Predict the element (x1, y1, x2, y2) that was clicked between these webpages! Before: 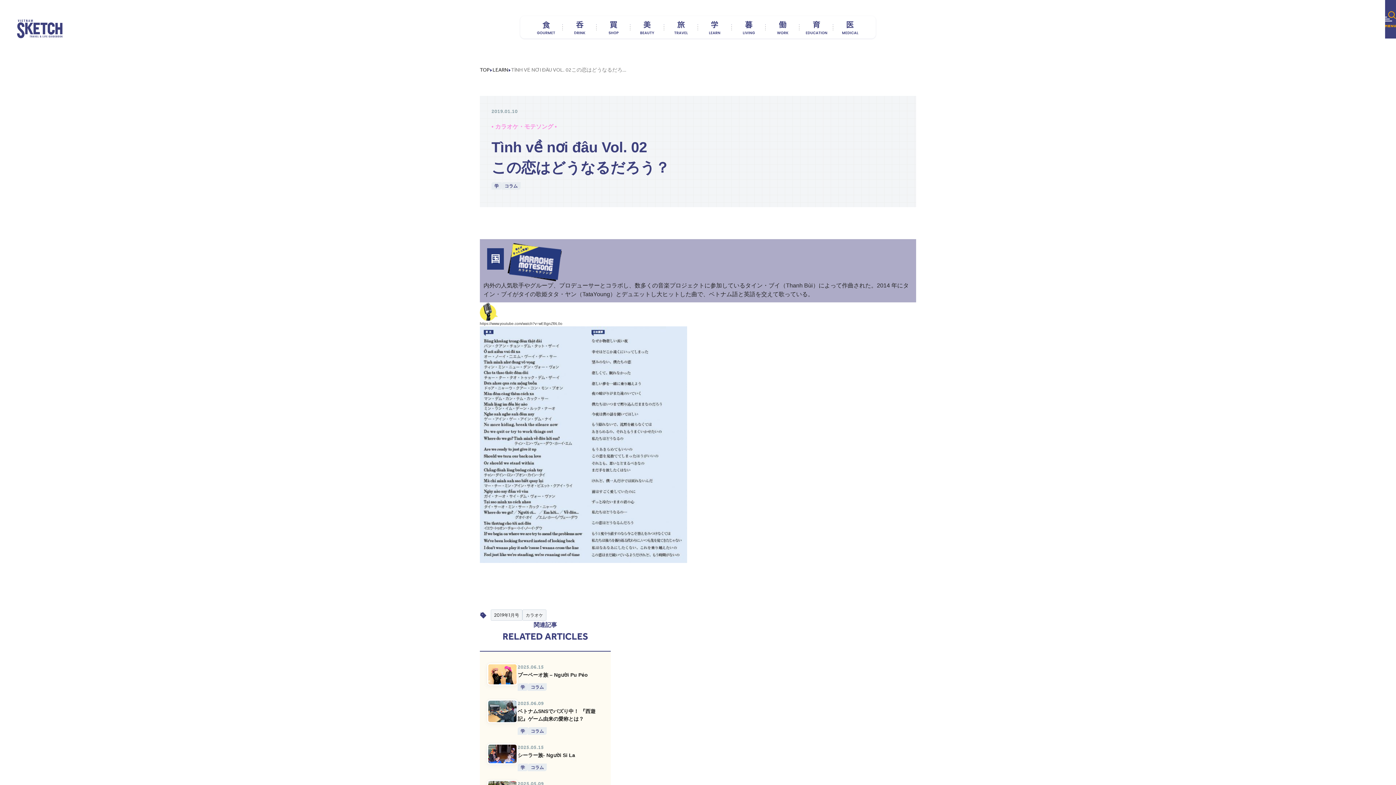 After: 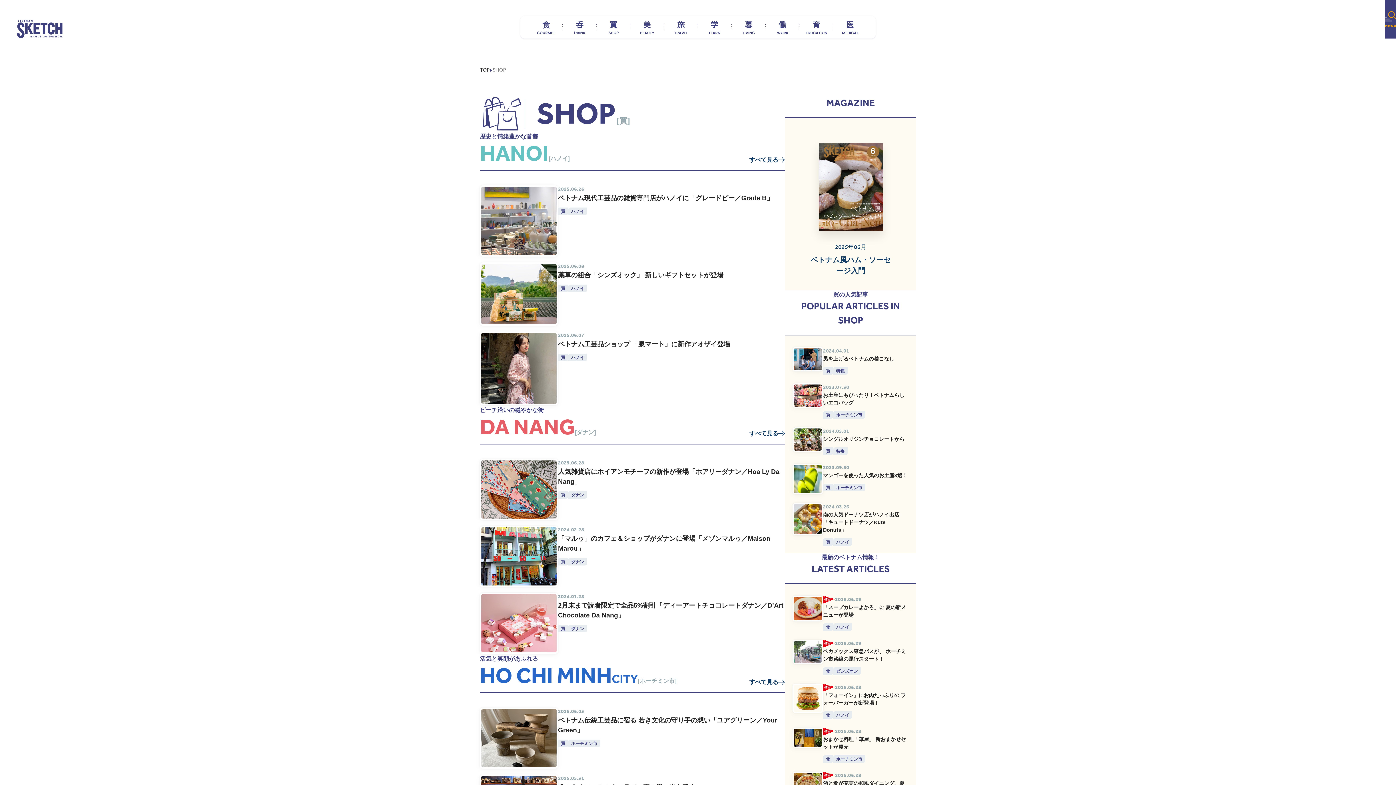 Action: bbox: (596, 18, 630, 36)